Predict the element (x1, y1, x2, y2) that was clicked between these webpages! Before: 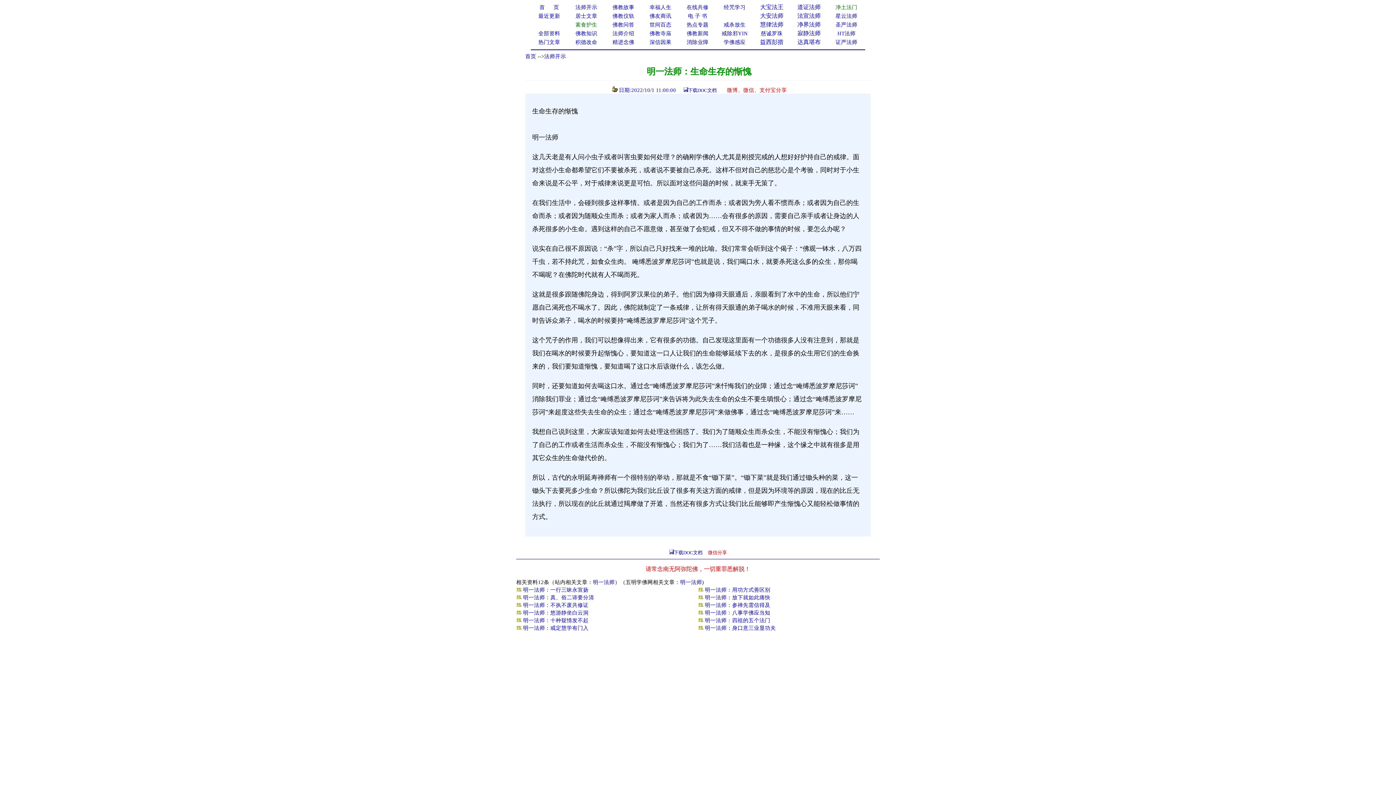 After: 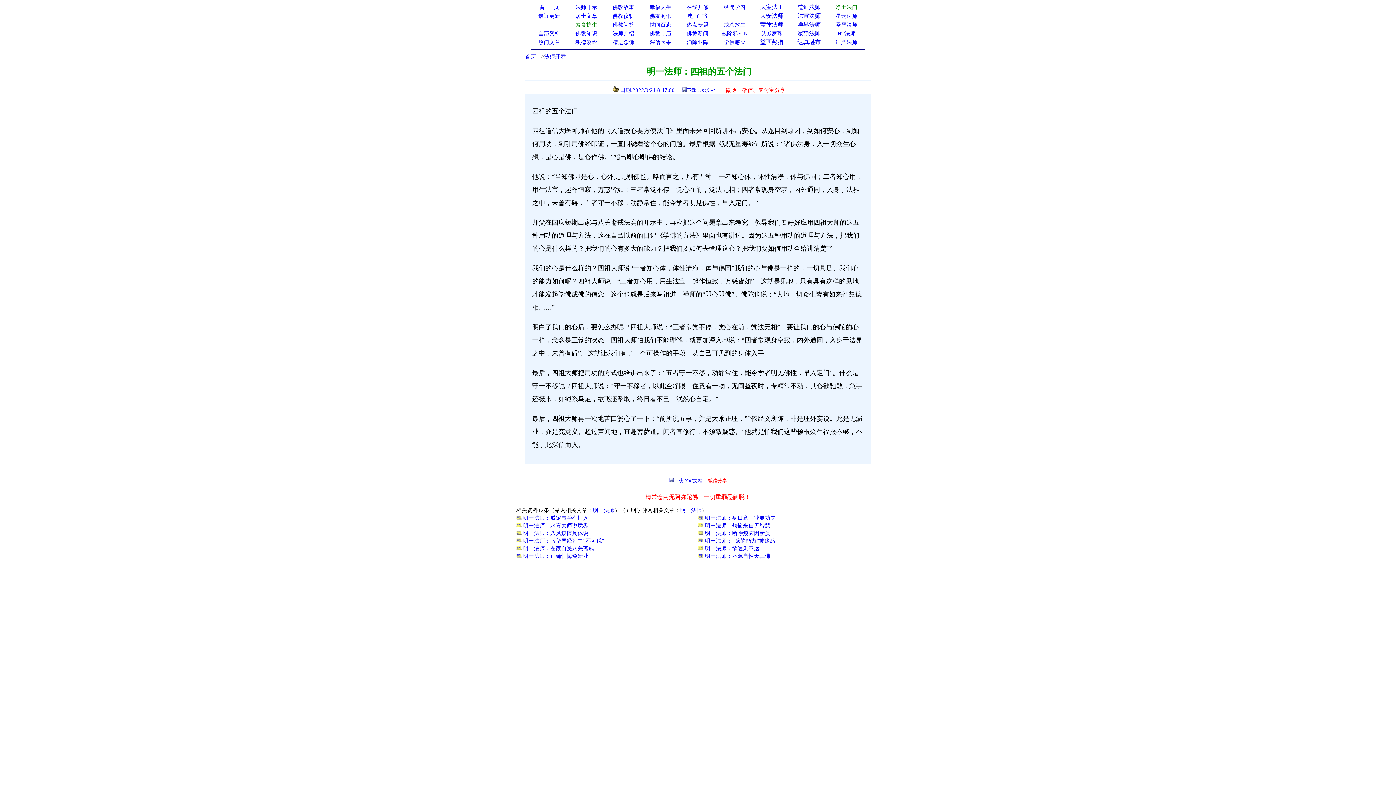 Action: label:  明一法师：四祖的五个法门　 bbox: (698, 617, 776, 623)